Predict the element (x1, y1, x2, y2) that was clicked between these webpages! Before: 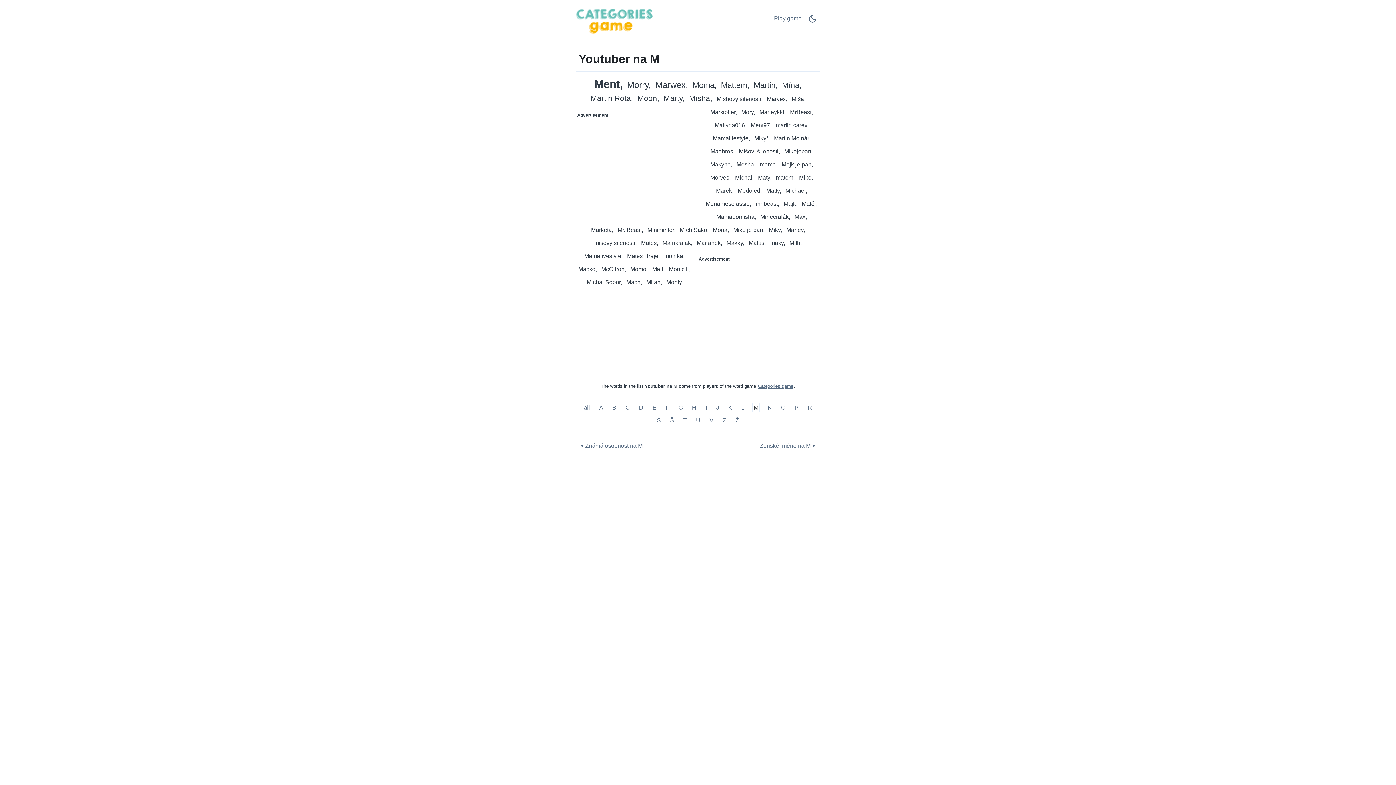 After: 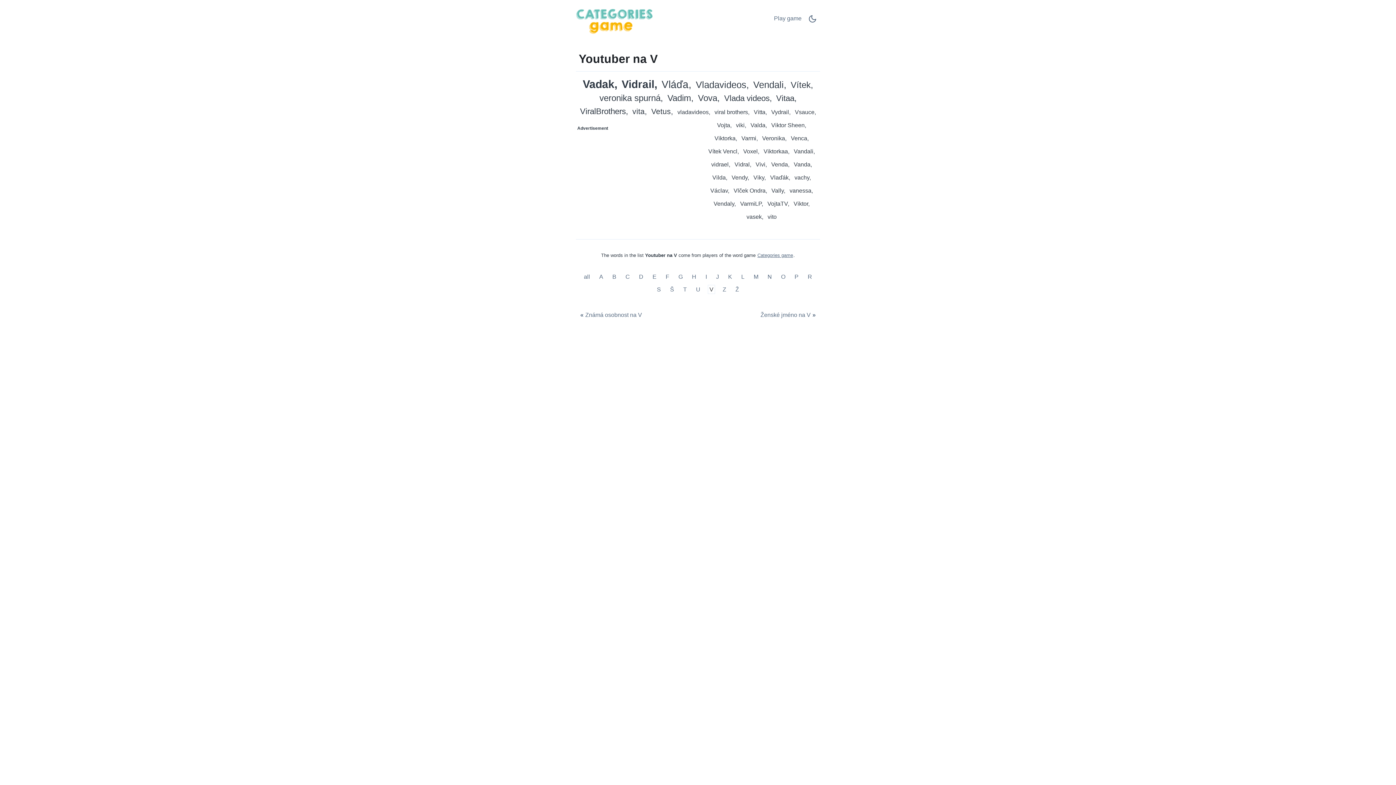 Action: label: Youtuber na V bbox: (708, 416, 715, 425)